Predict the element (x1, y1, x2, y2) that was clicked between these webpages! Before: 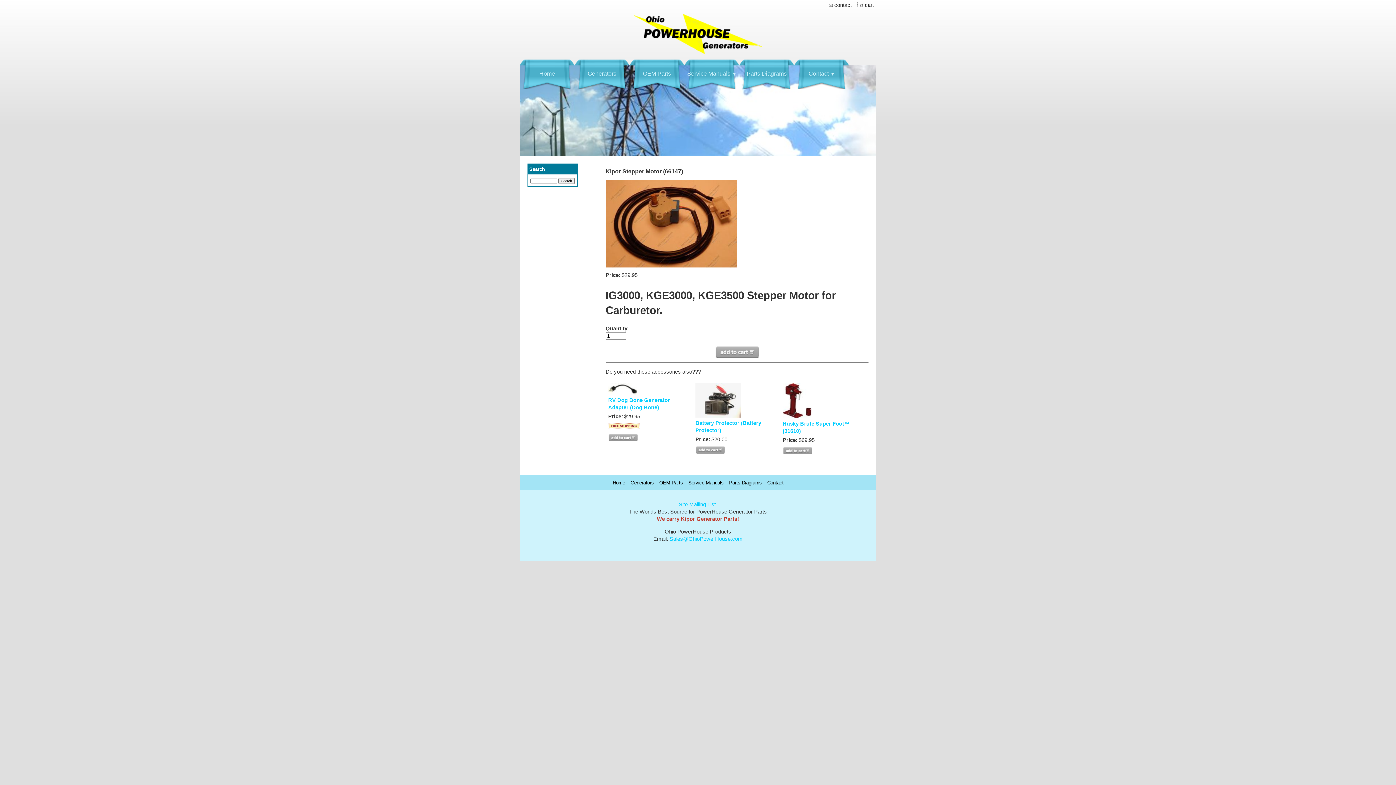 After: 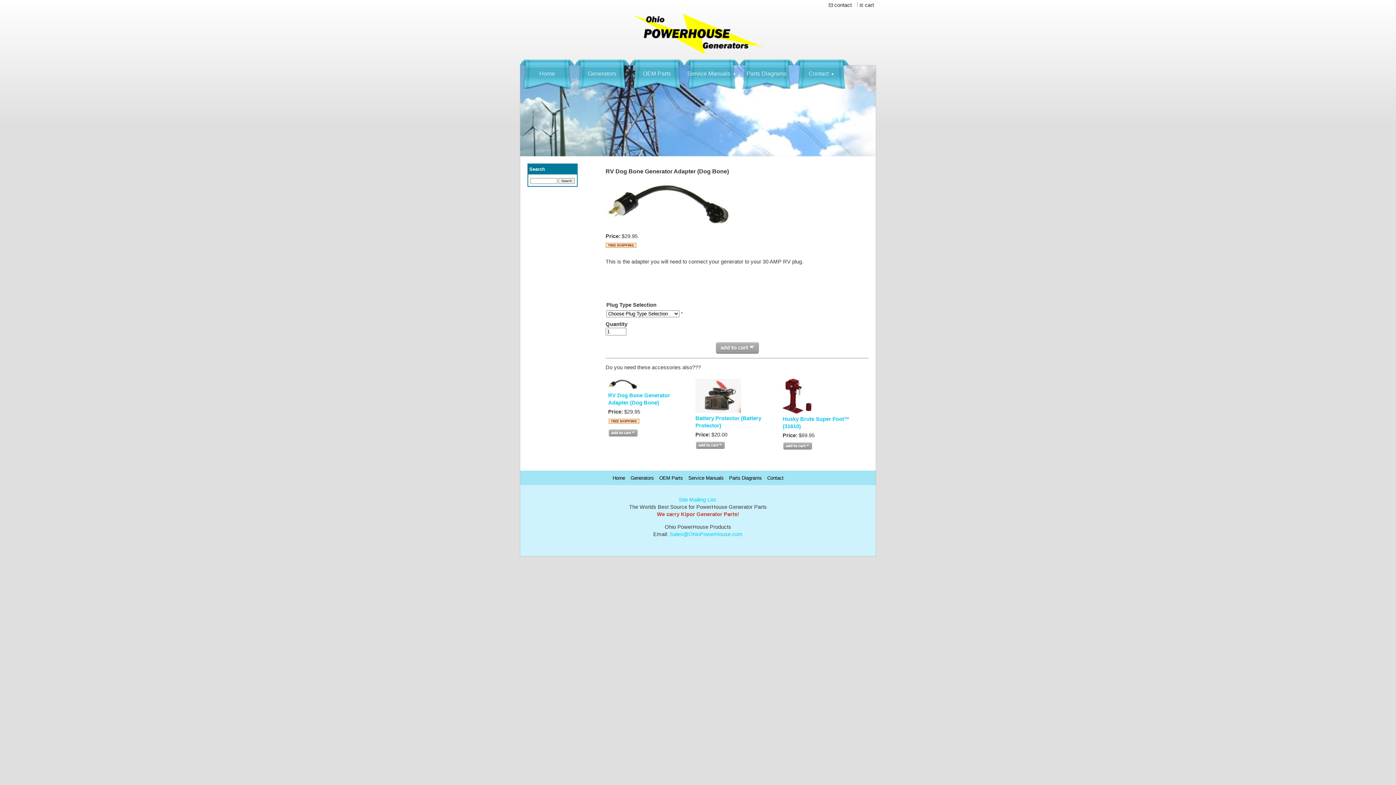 Action: bbox: (608, 383, 637, 394)